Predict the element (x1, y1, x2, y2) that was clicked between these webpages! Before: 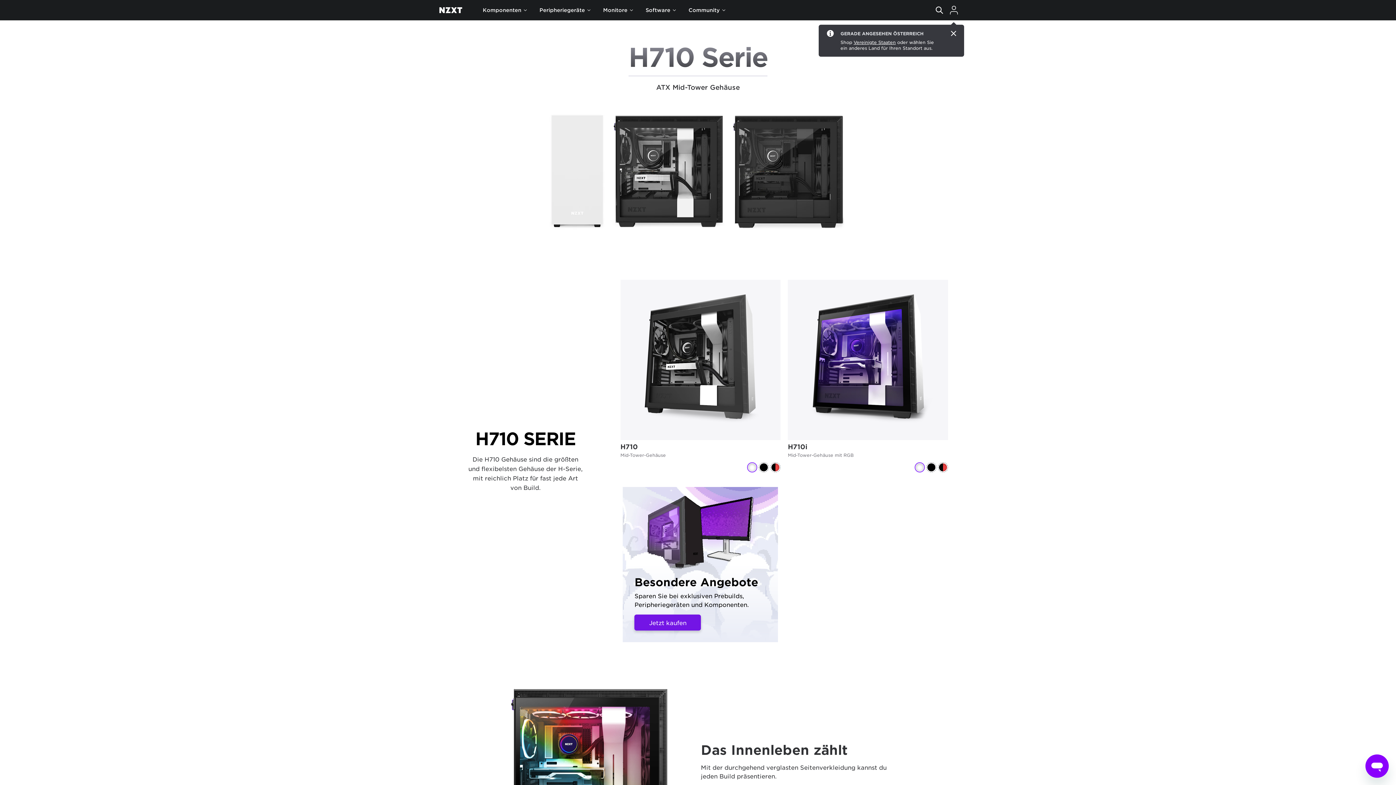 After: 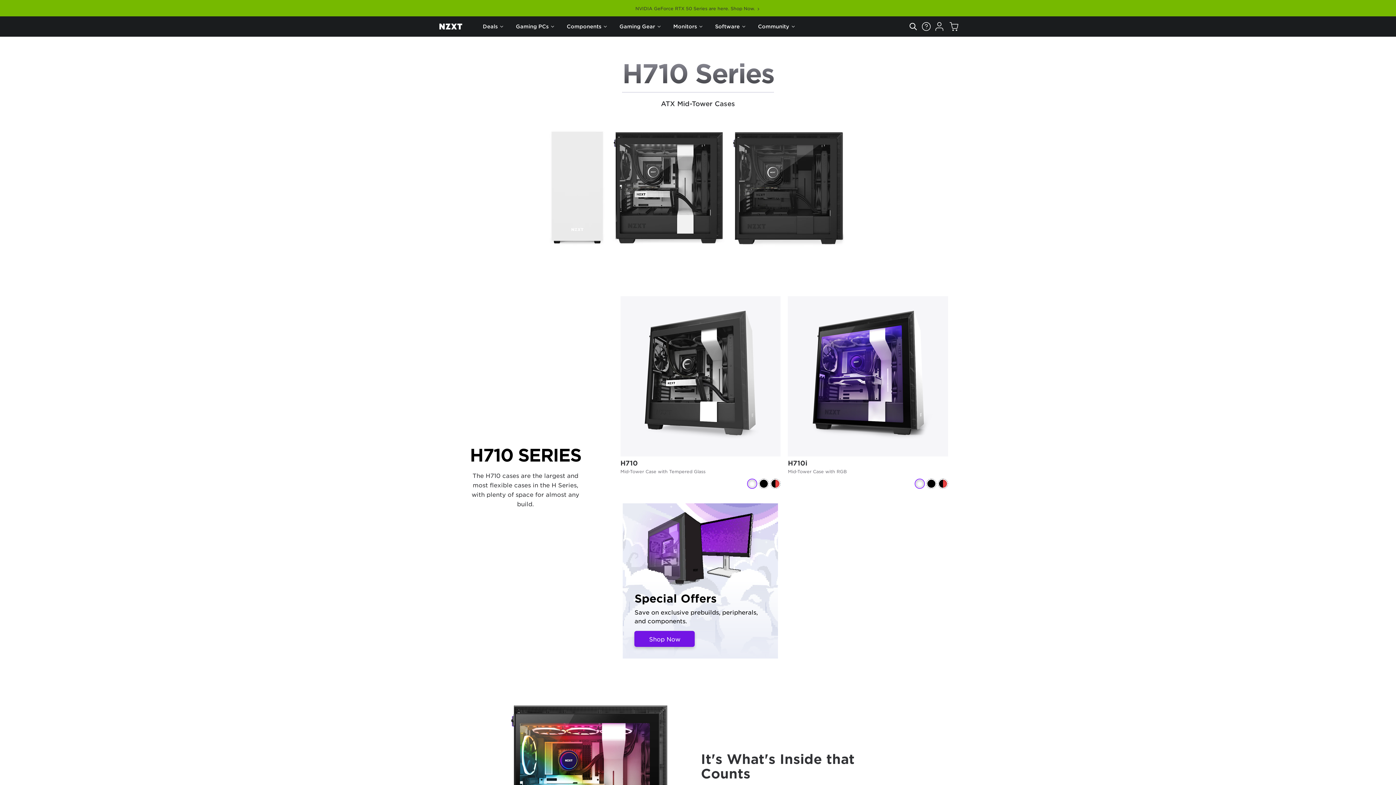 Action: bbox: (853, 39, 896, 45) label: Vereinigte Staaten